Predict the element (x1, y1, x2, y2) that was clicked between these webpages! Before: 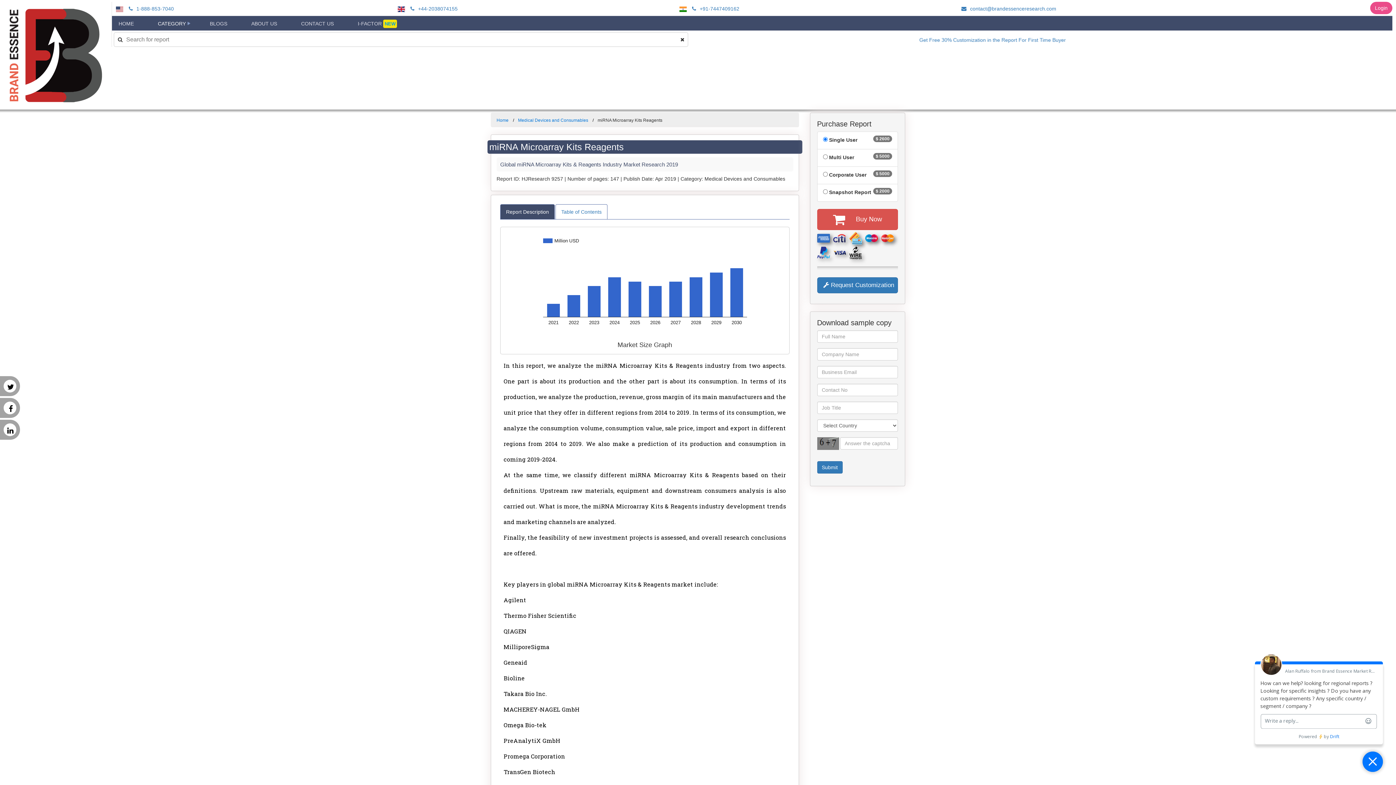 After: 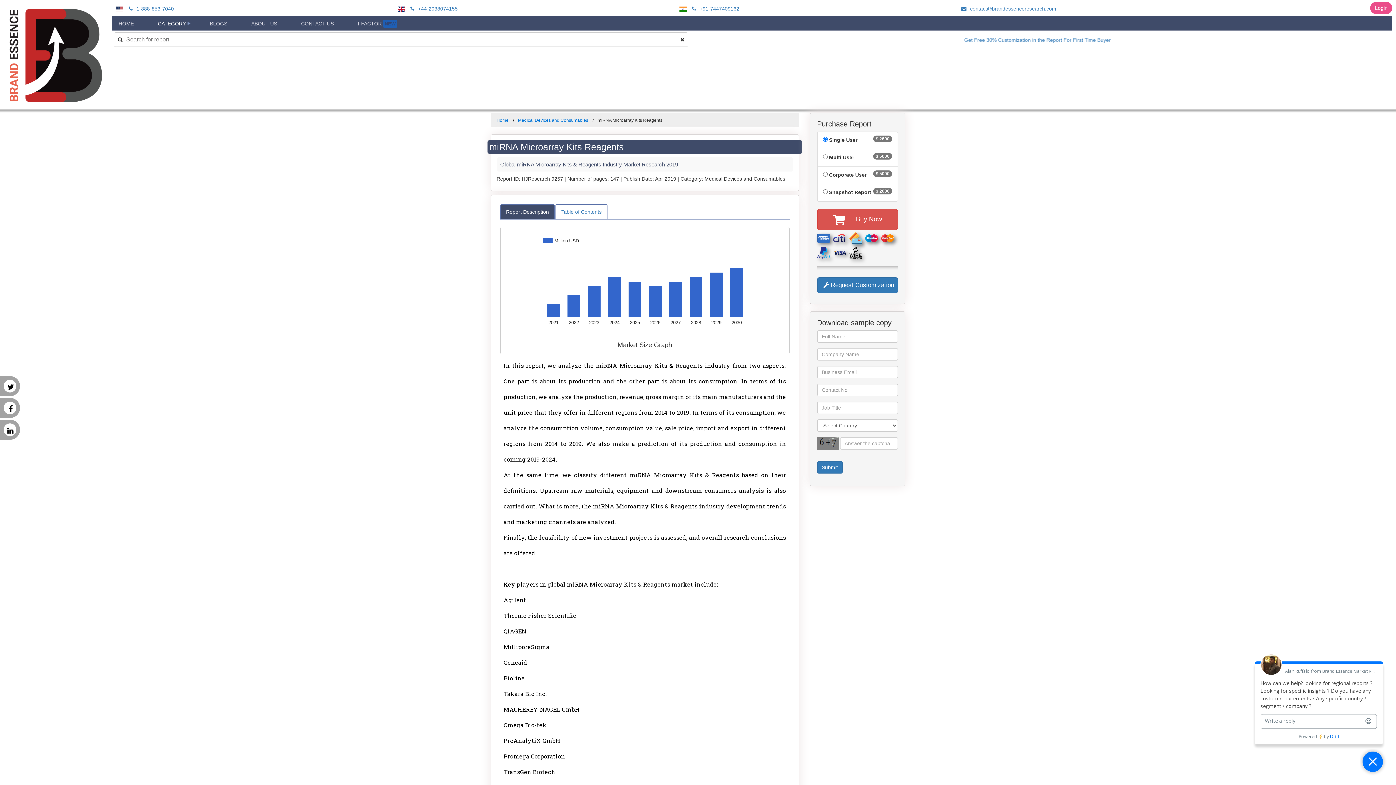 Action: bbox: (676, 32, 688, 46)